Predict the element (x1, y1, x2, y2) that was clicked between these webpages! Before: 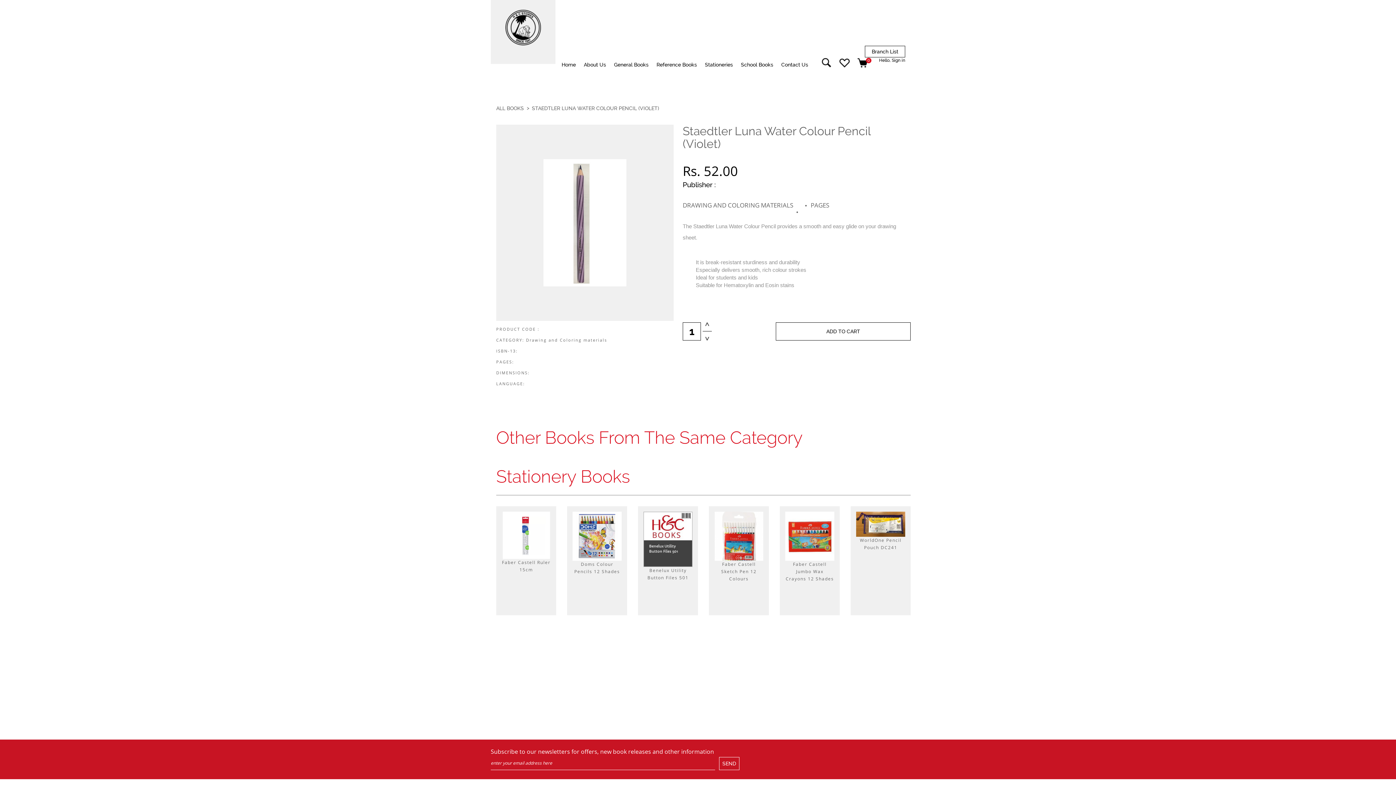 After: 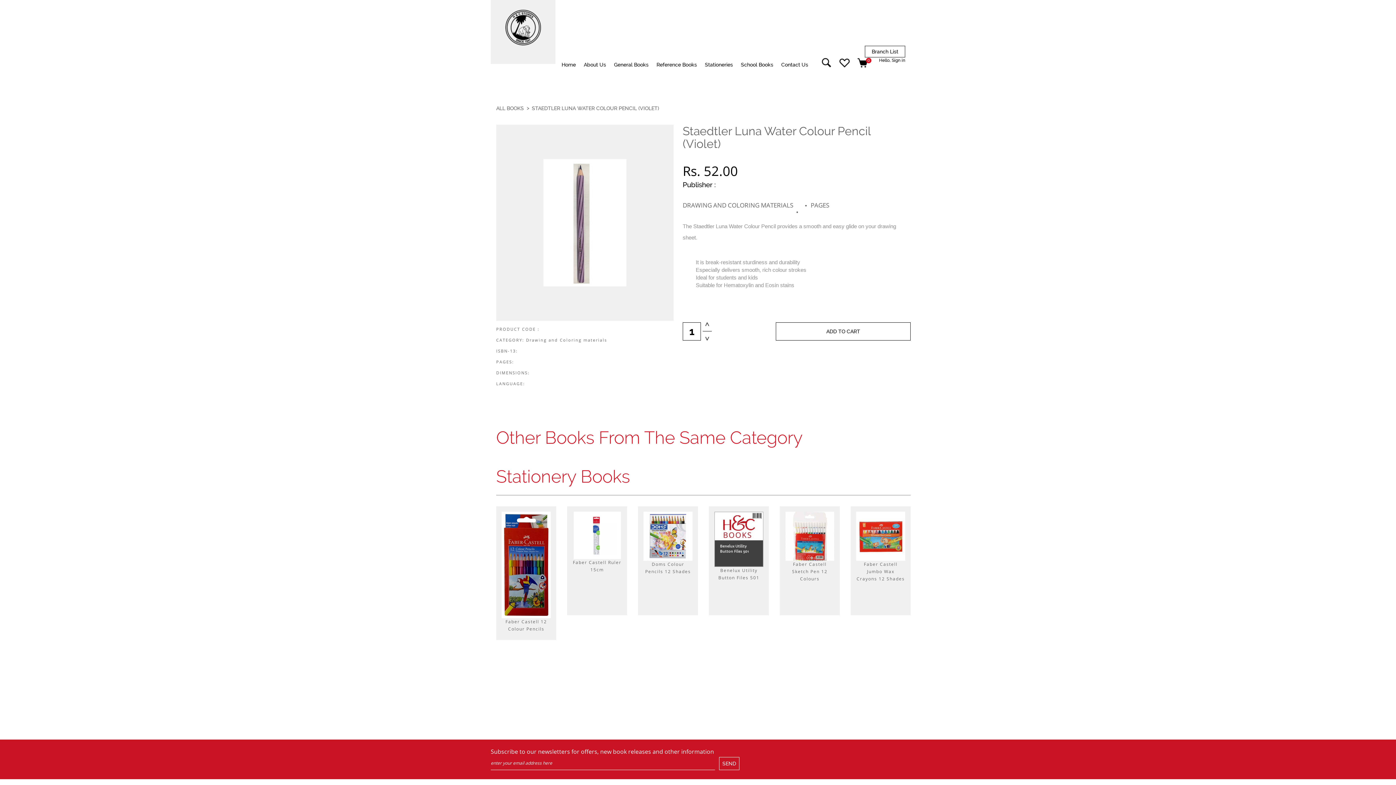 Action: label: Benelux Utility Button Files 501 bbox: (785, 567, 834, 581)